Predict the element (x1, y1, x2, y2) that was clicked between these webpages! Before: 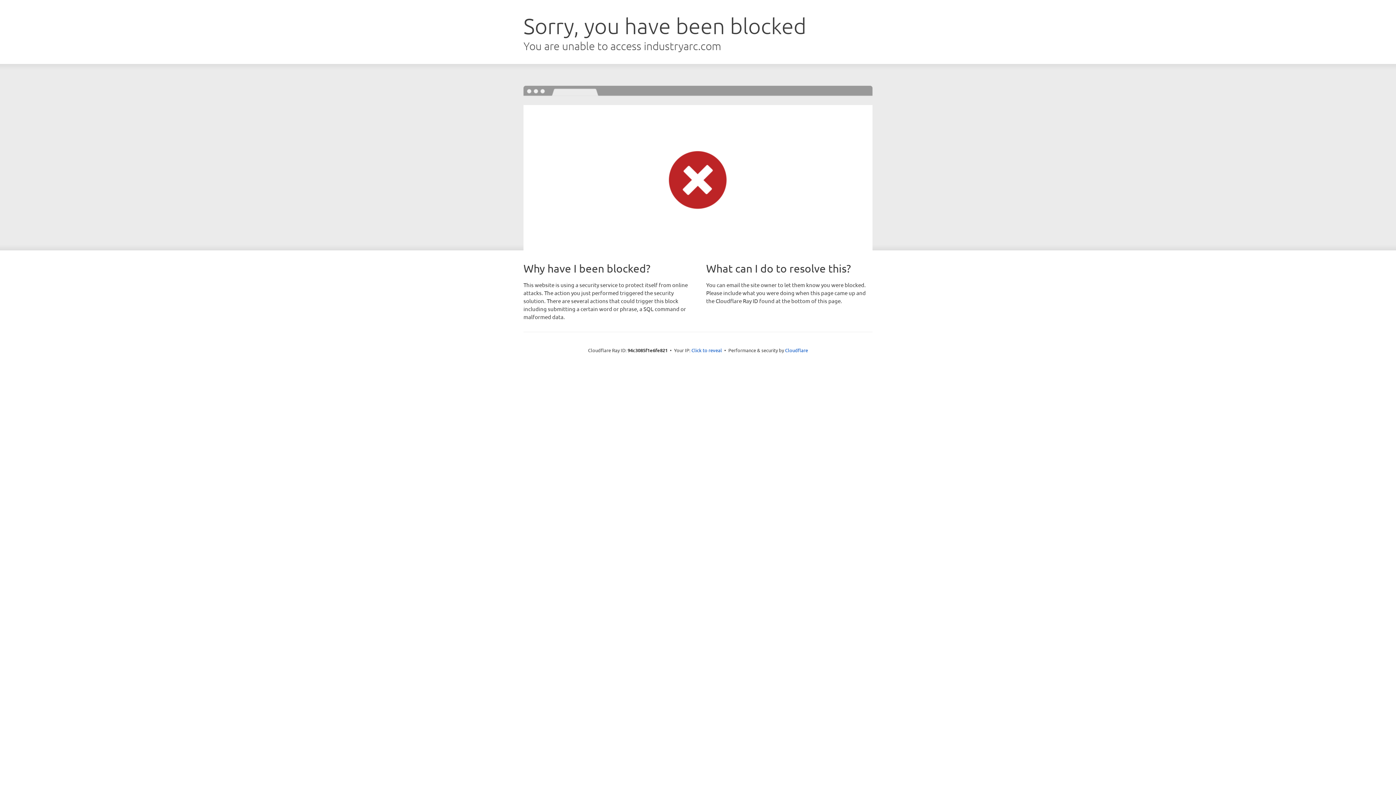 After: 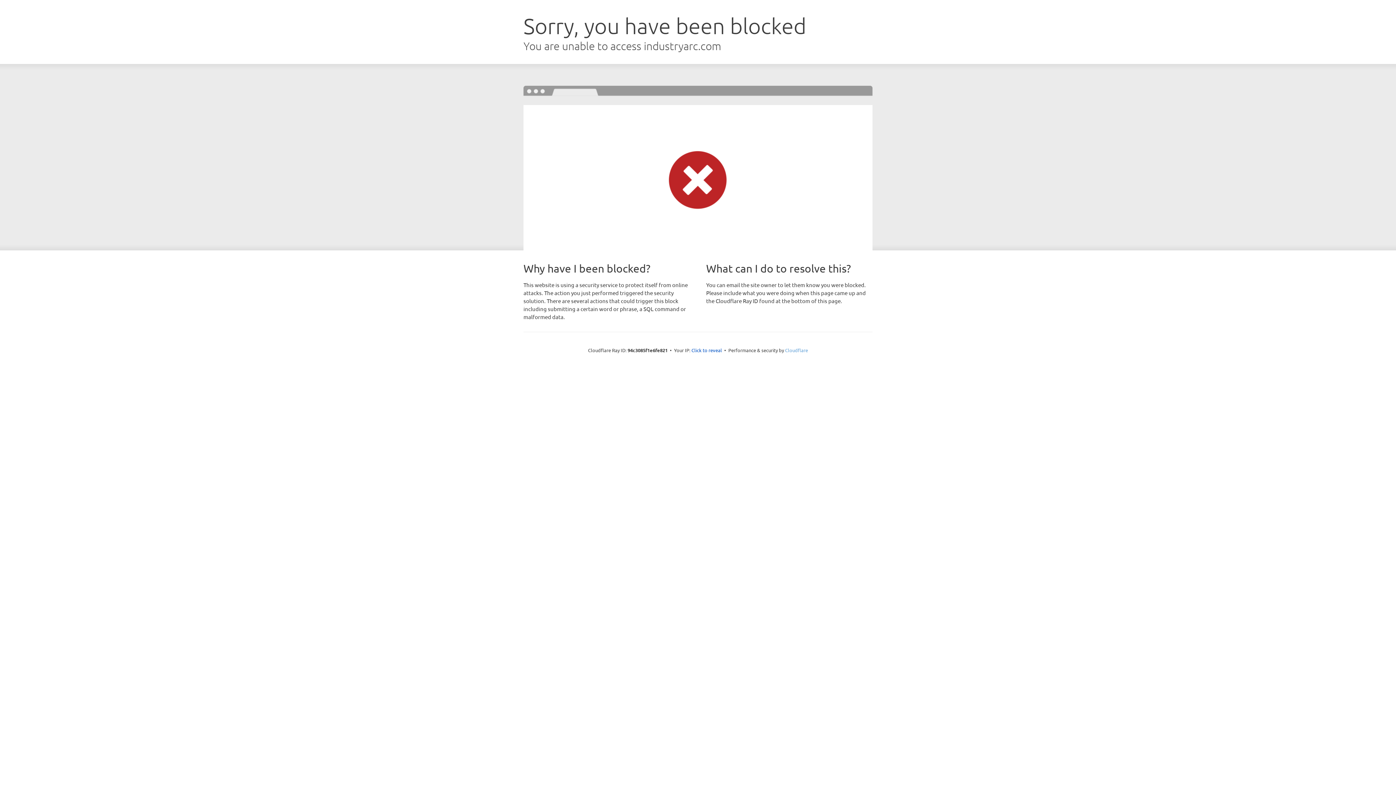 Action: label: Cloudflare bbox: (785, 347, 808, 353)